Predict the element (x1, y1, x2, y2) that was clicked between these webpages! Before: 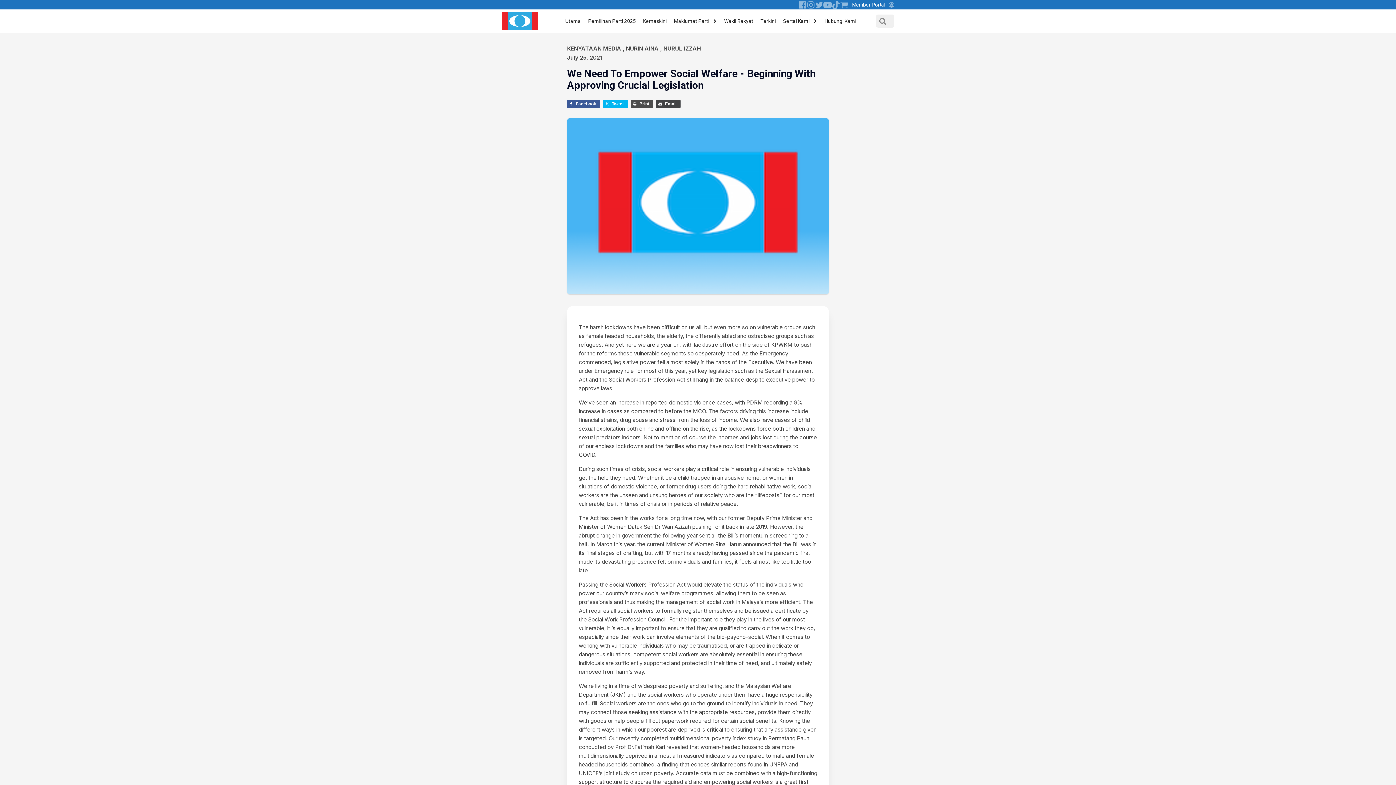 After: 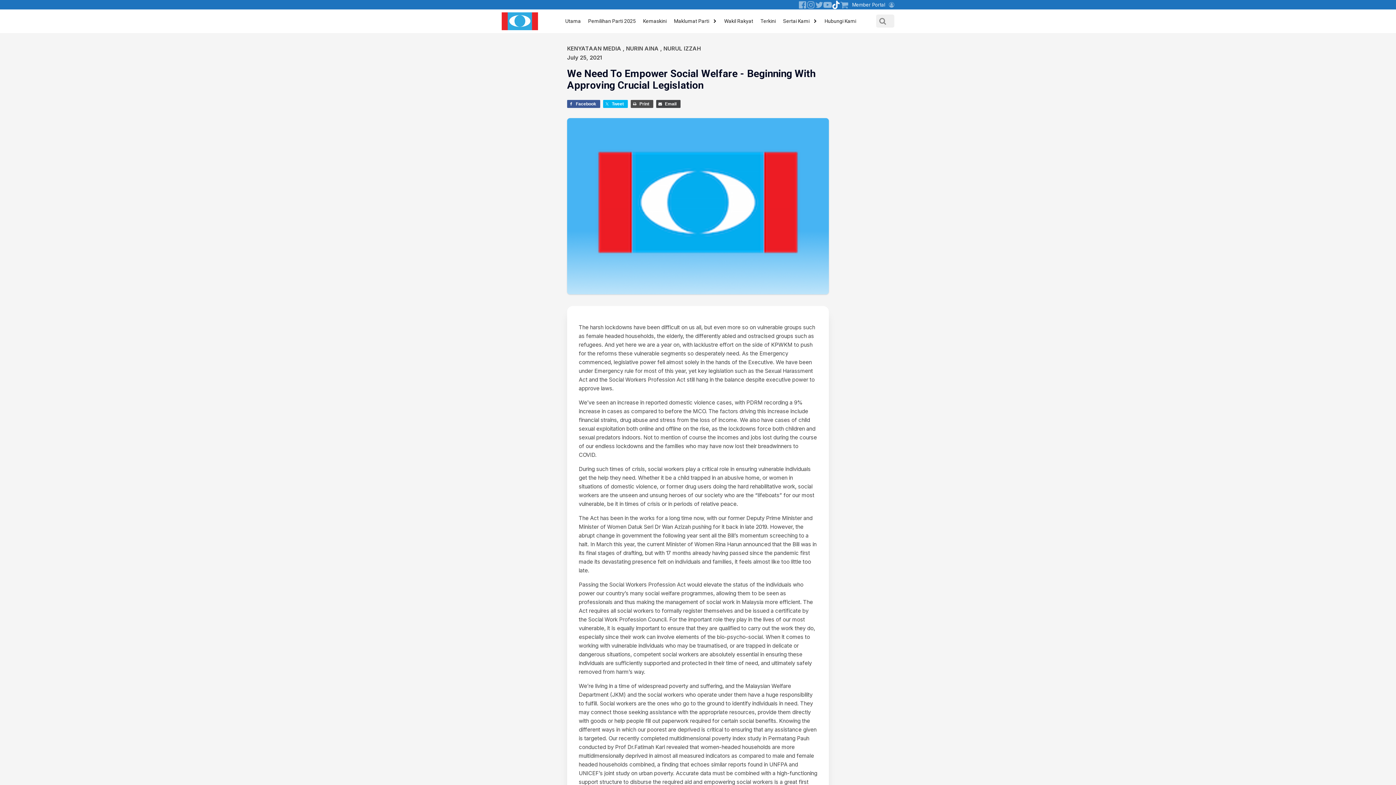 Action: bbox: (832, 0, 840, 8)